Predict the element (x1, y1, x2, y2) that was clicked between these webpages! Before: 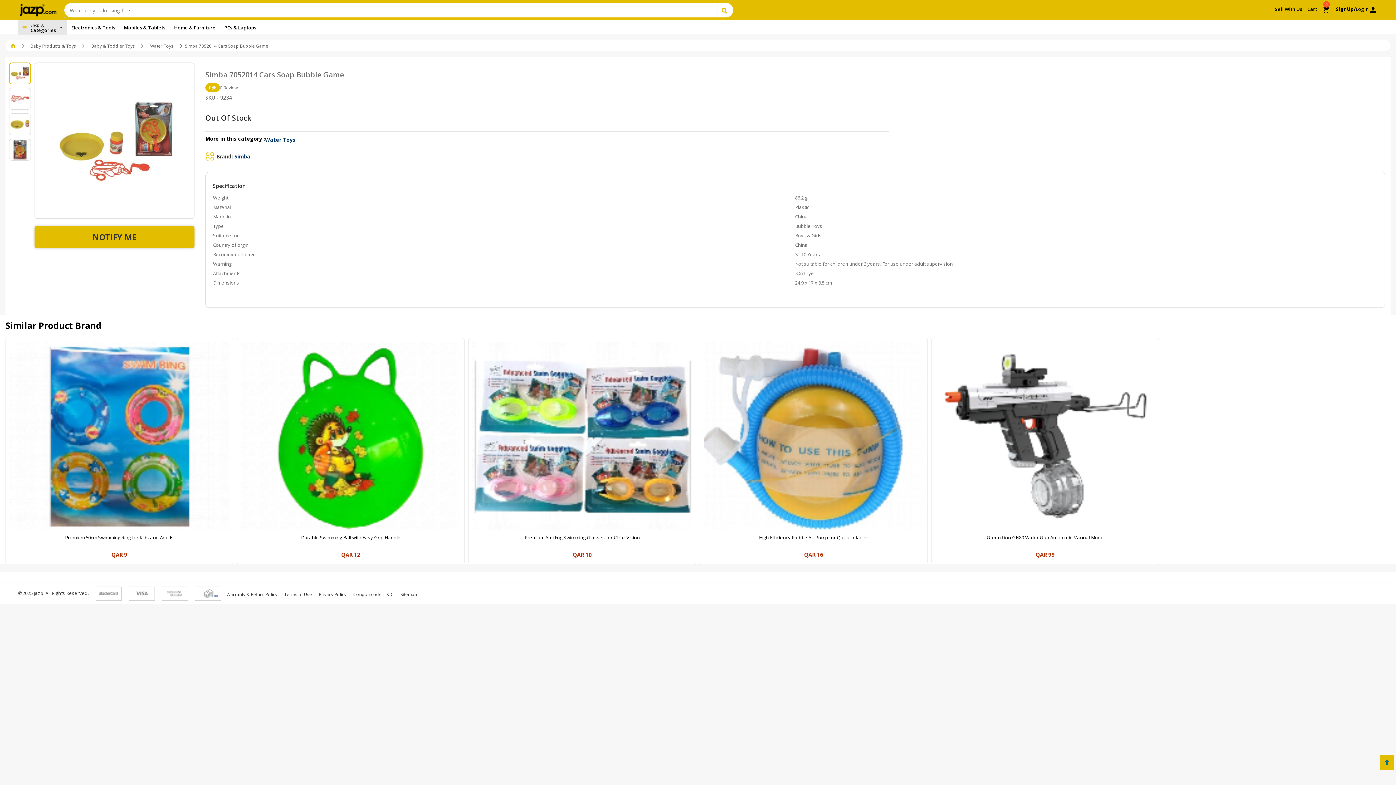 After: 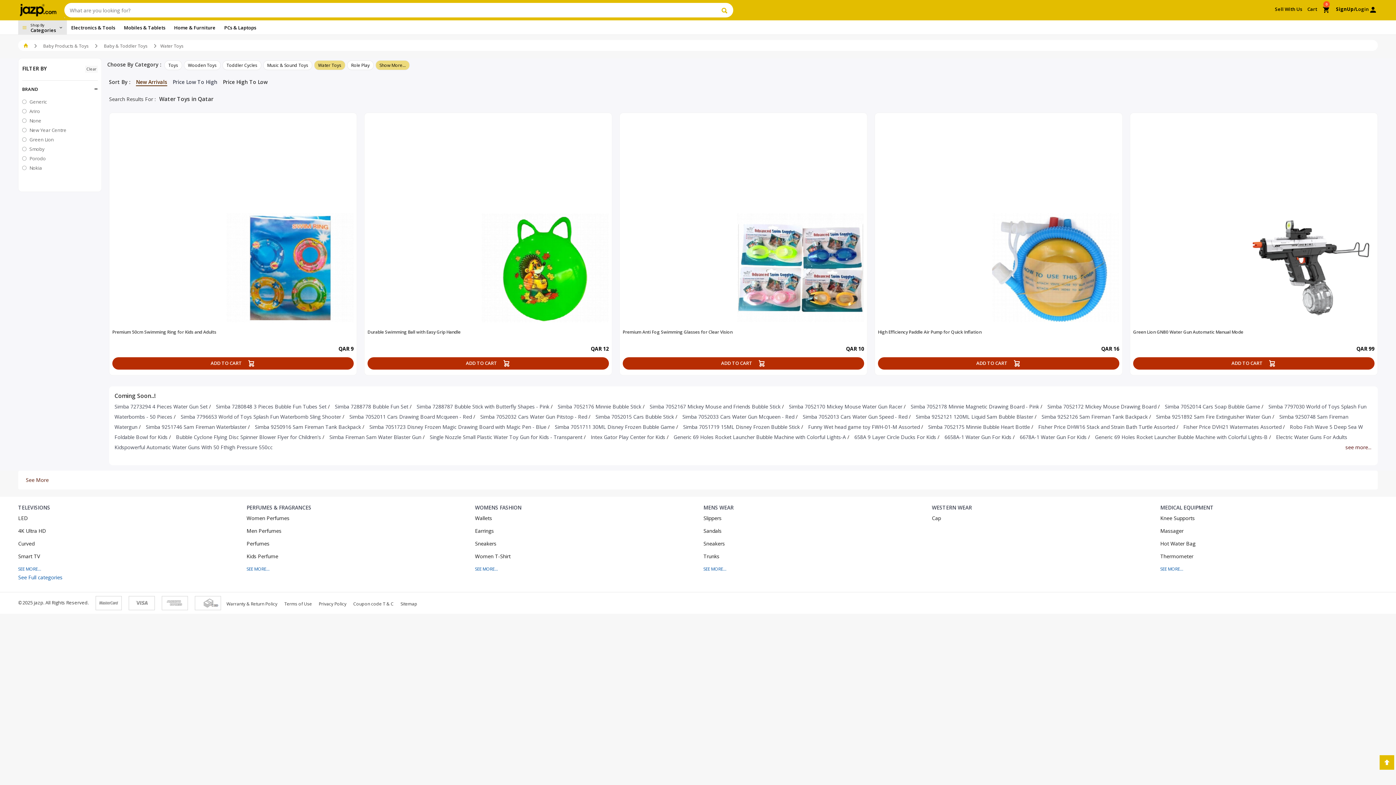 Action: bbox: (265, 136, 295, 143) label: Water Toys